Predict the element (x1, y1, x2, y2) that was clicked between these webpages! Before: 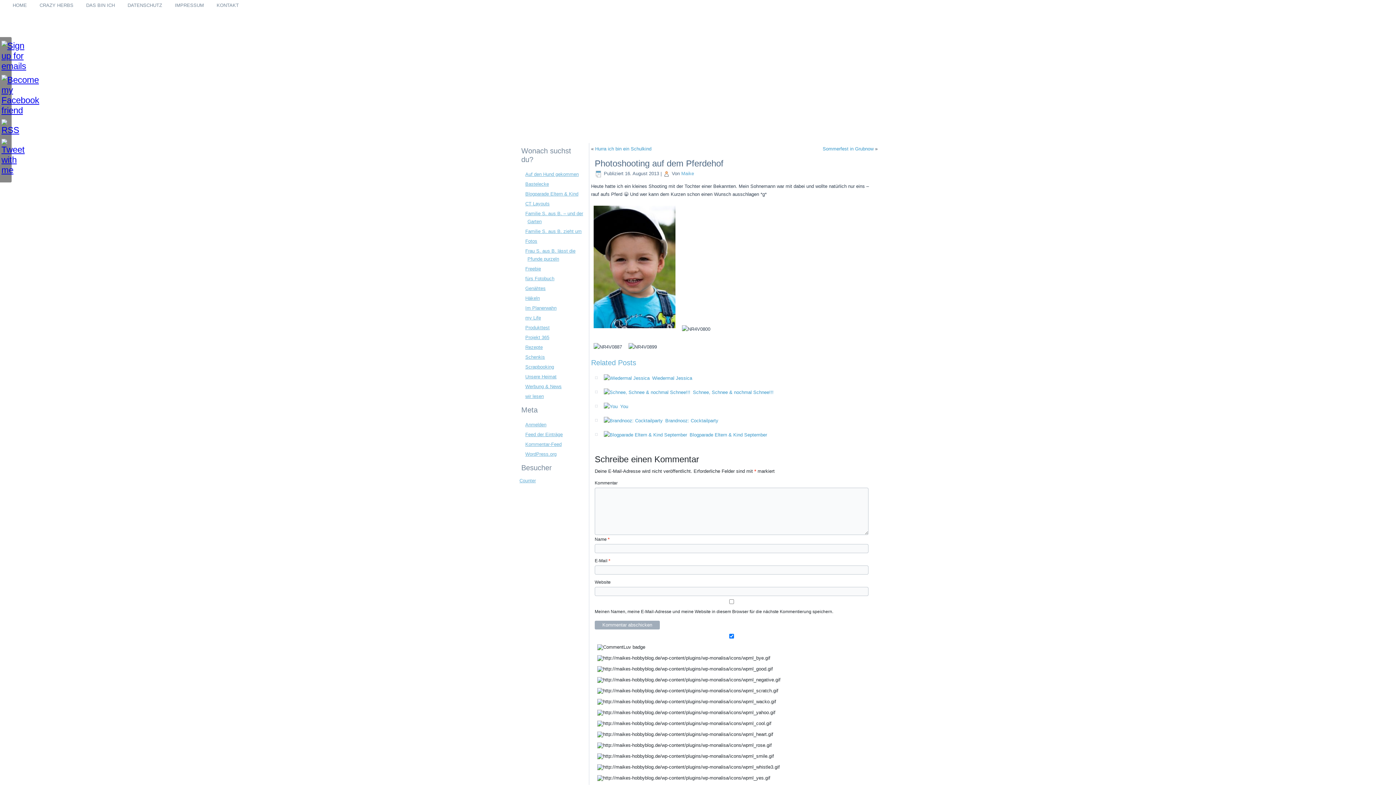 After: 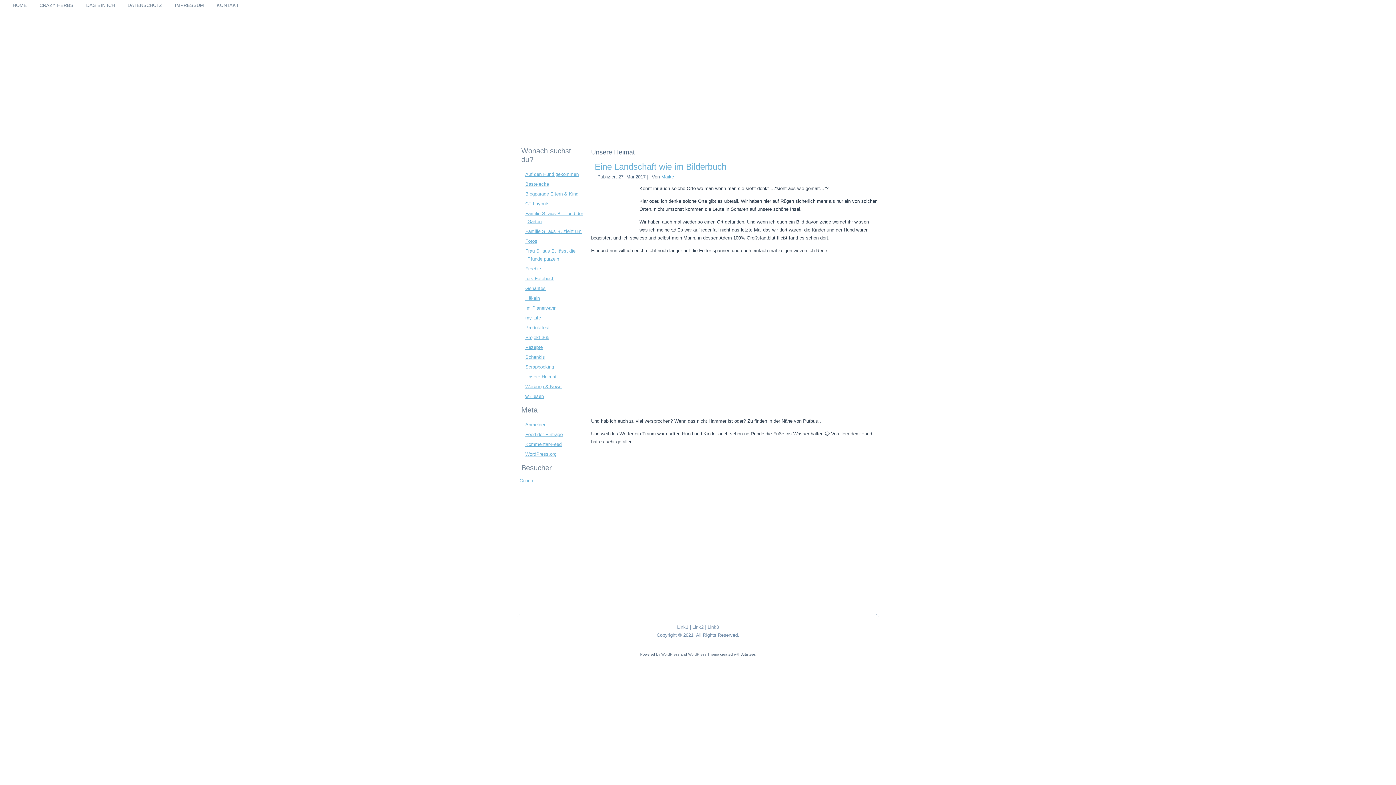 Action: bbox: (525, 374, 556, 379) label: Unsere Heimat